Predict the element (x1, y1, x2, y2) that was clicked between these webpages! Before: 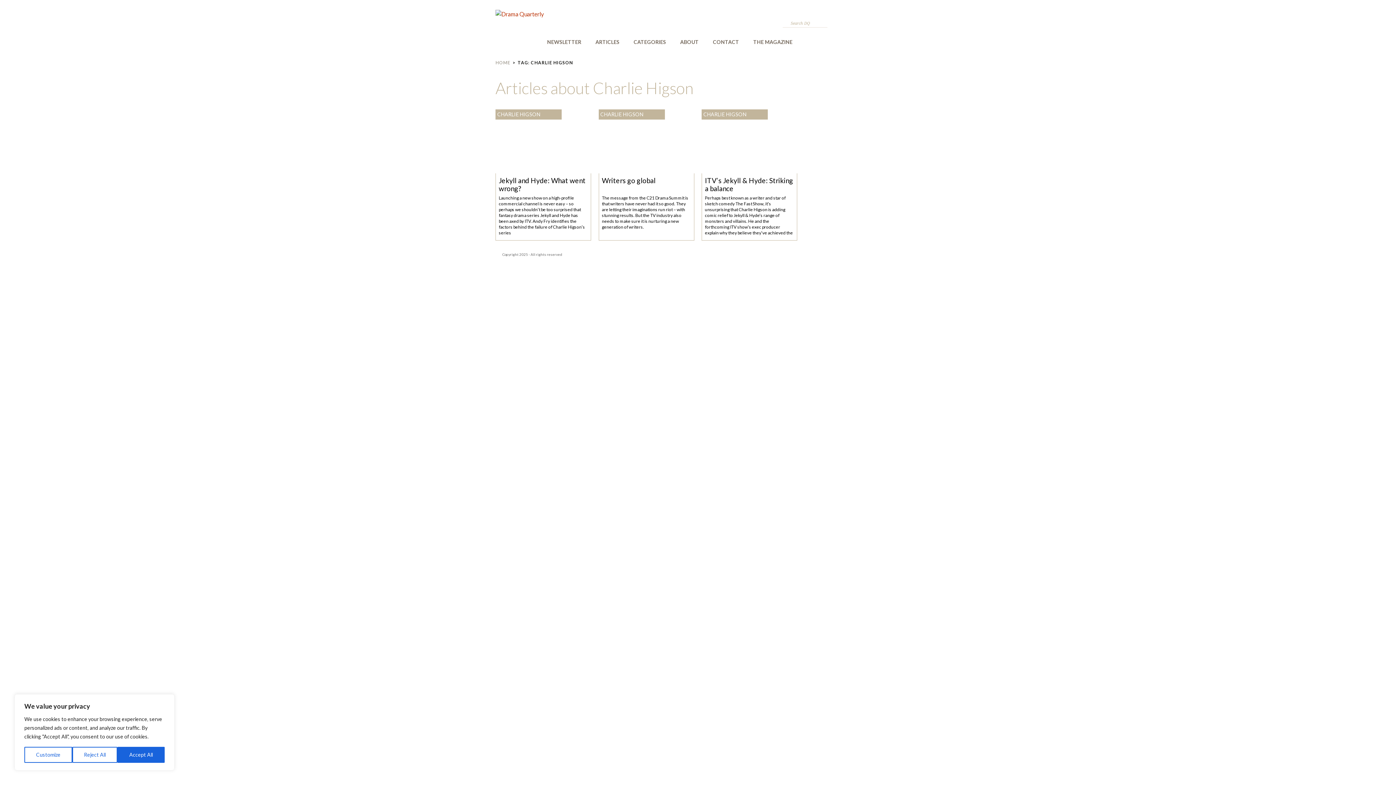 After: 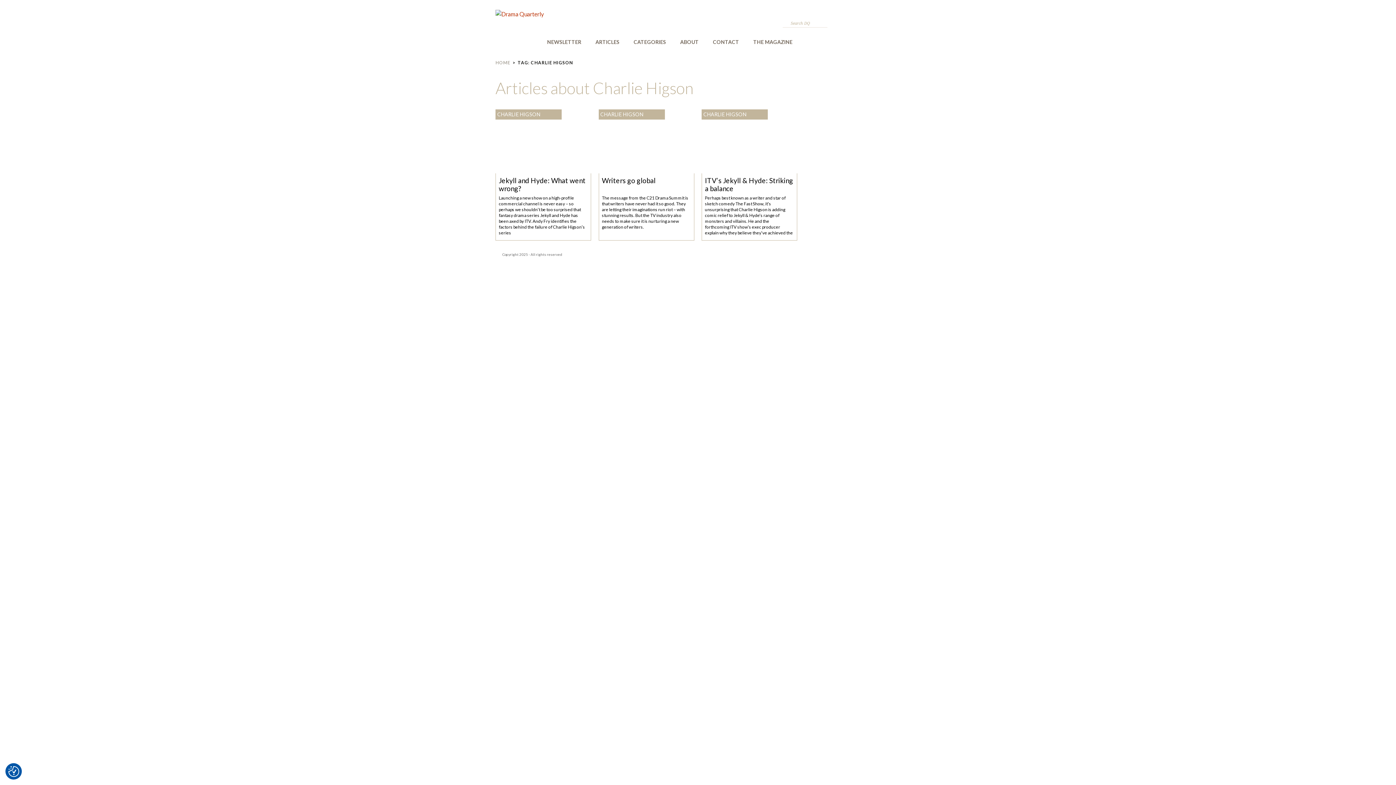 Action: label: Accept All bbox: (117, 747, 164, 763)